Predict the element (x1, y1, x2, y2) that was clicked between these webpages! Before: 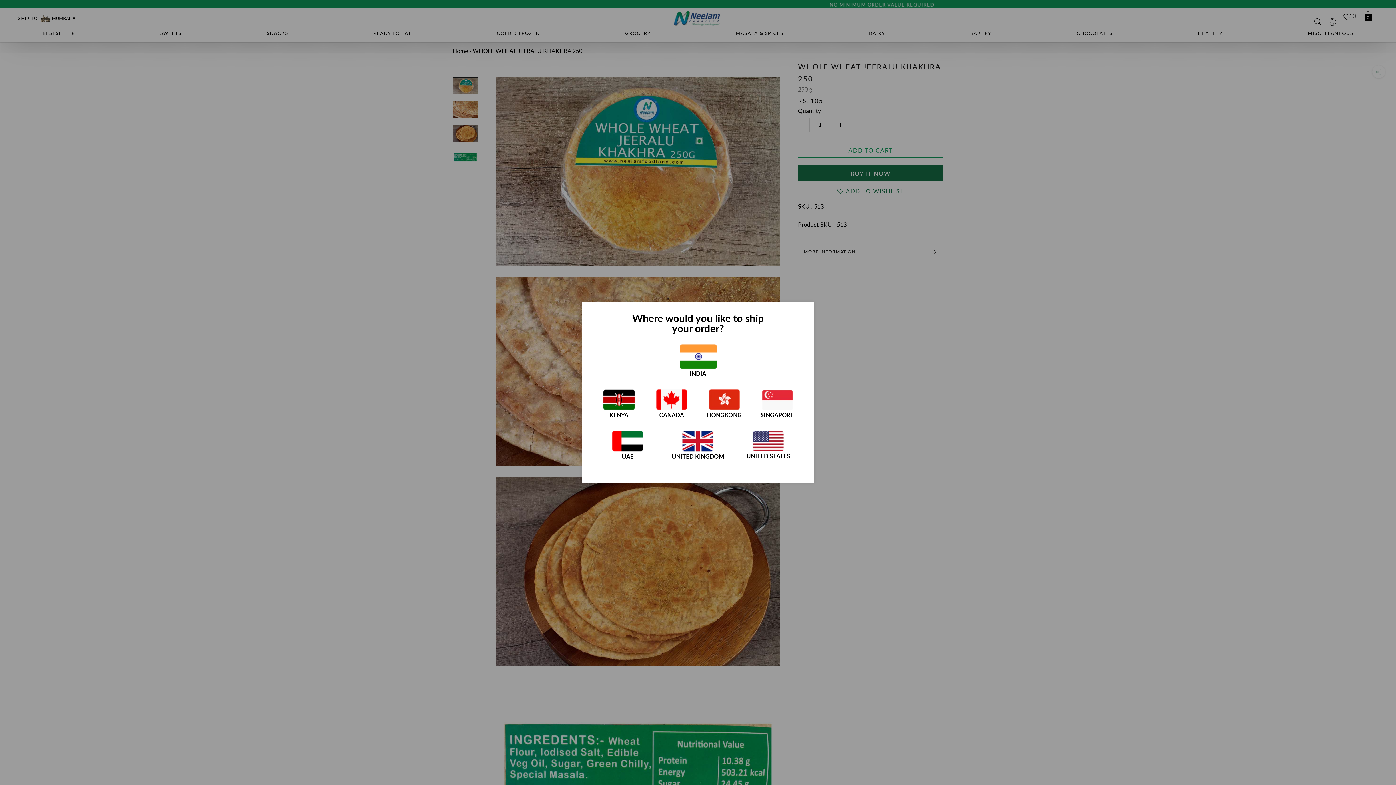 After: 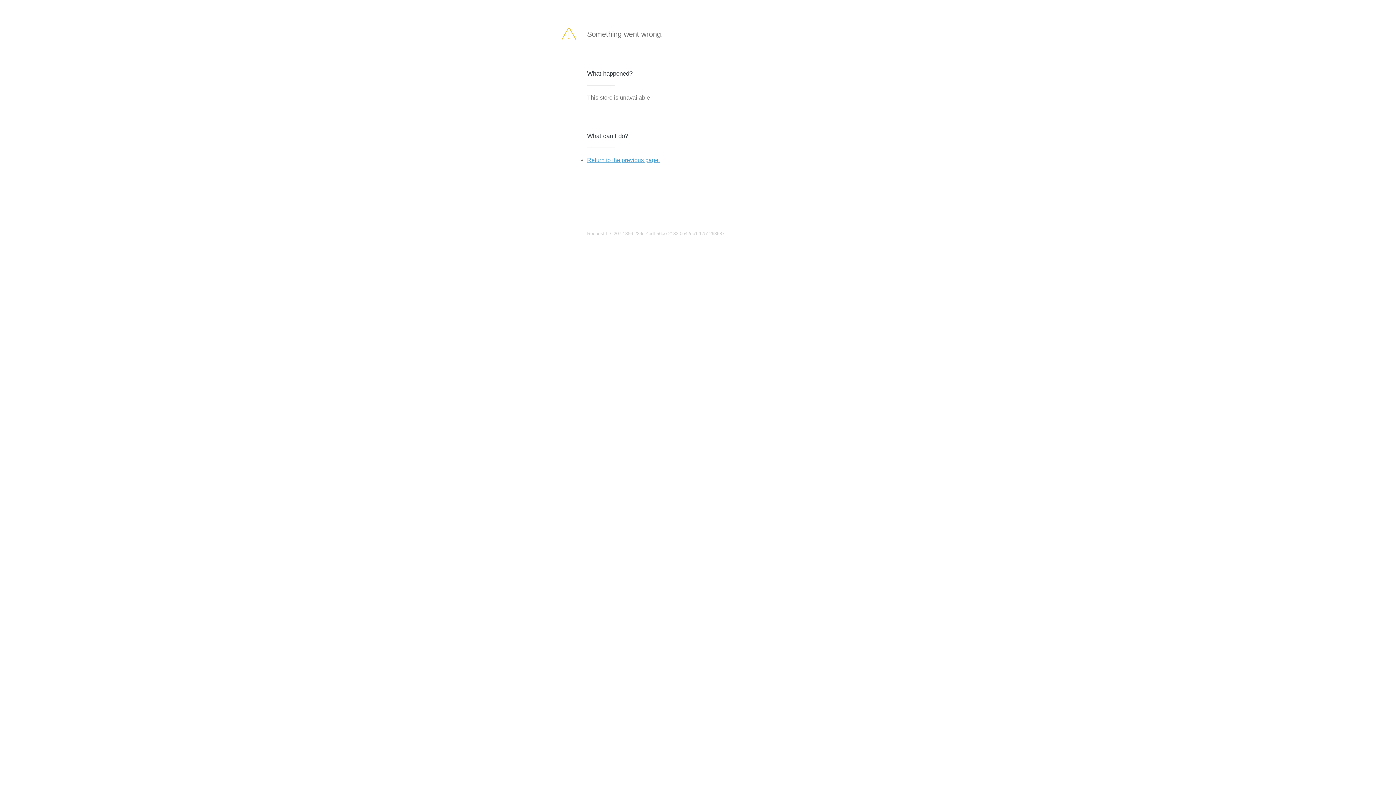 Action: bbox: (682, 430, 713, 452)